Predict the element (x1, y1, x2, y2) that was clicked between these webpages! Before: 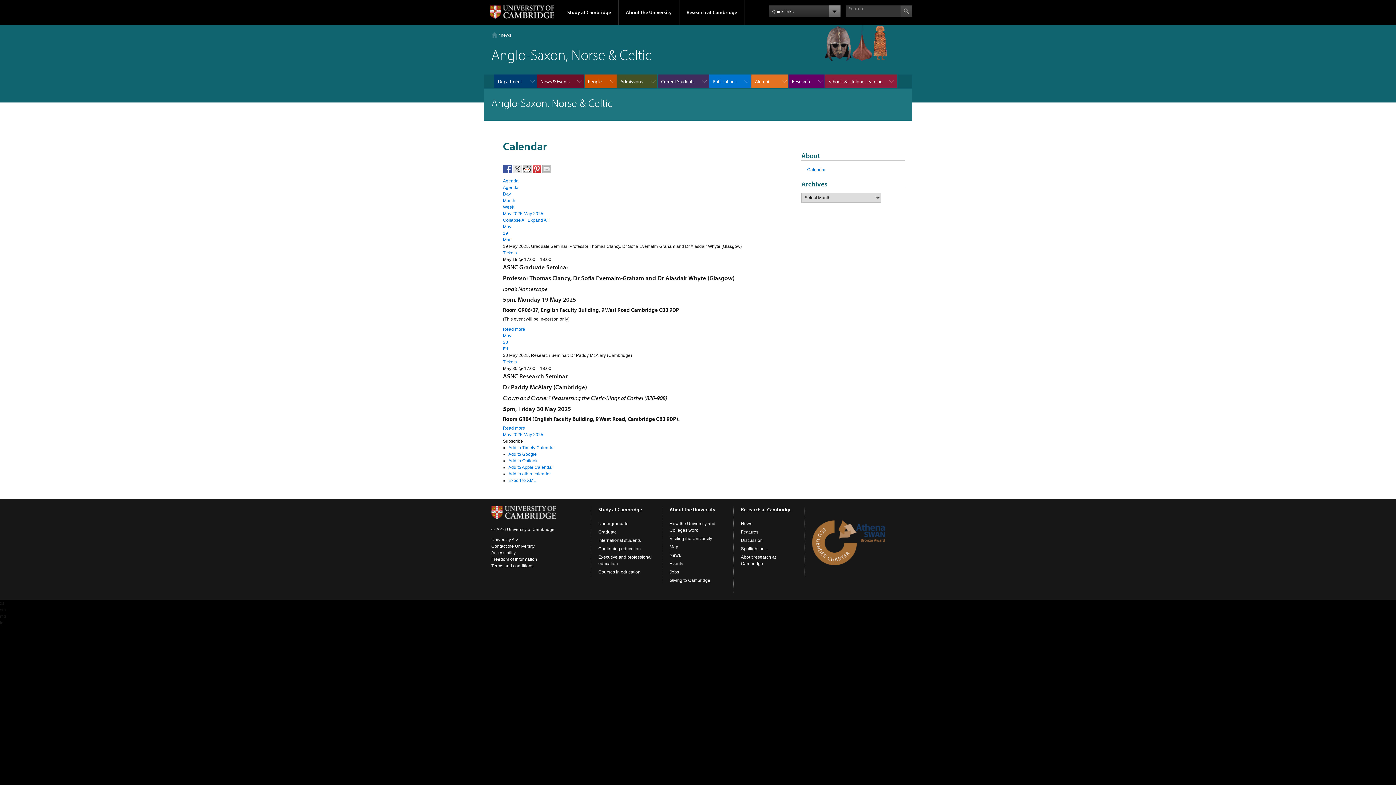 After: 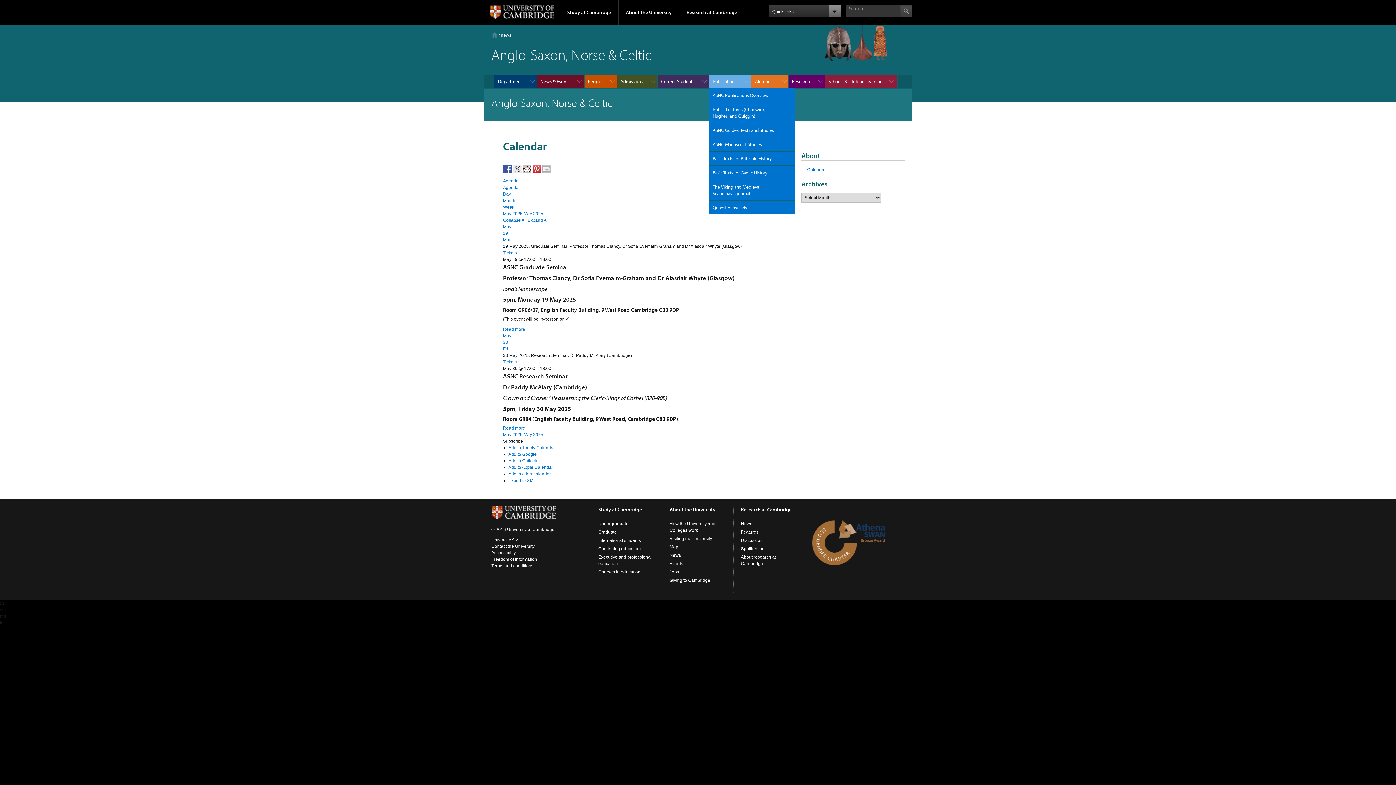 Action: label: Publications bbox: (709, 74, 751, 88)